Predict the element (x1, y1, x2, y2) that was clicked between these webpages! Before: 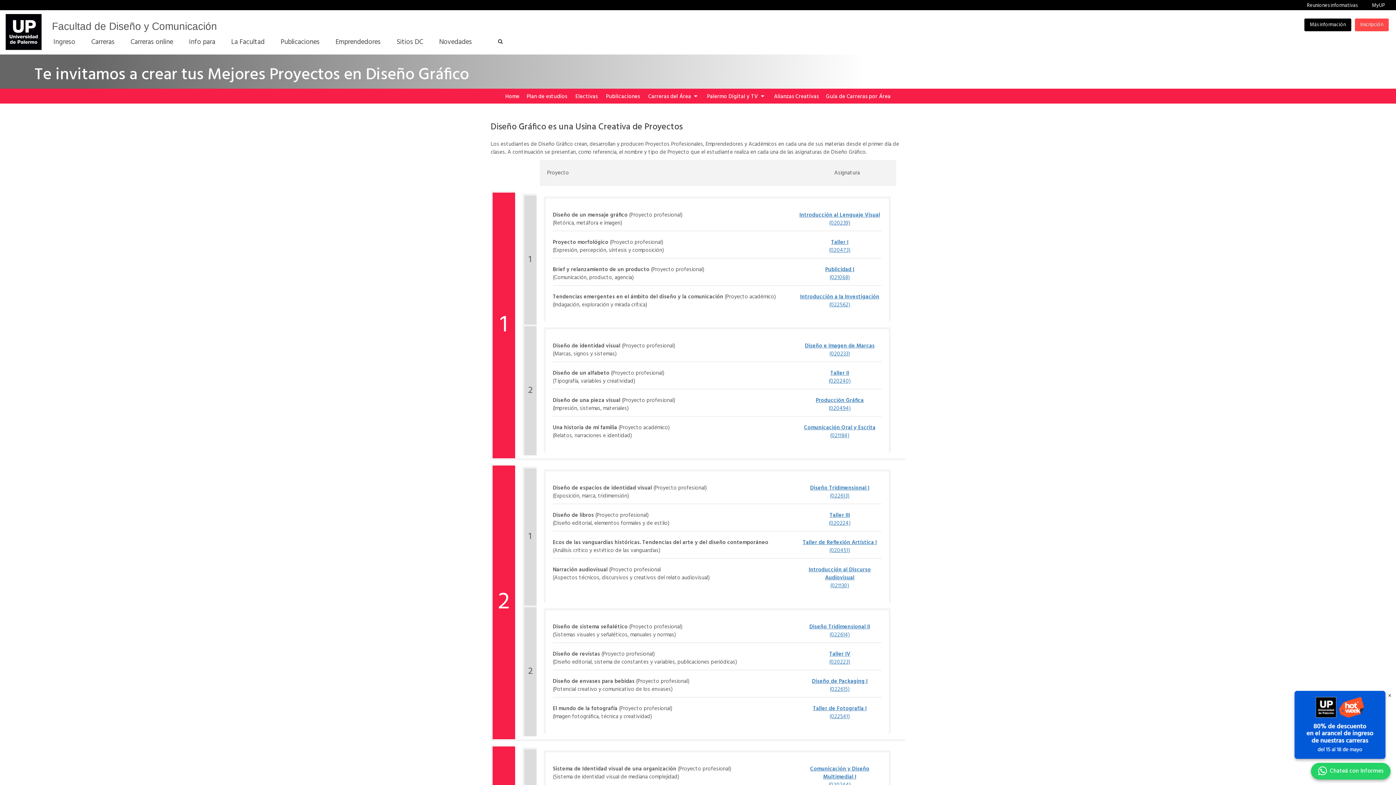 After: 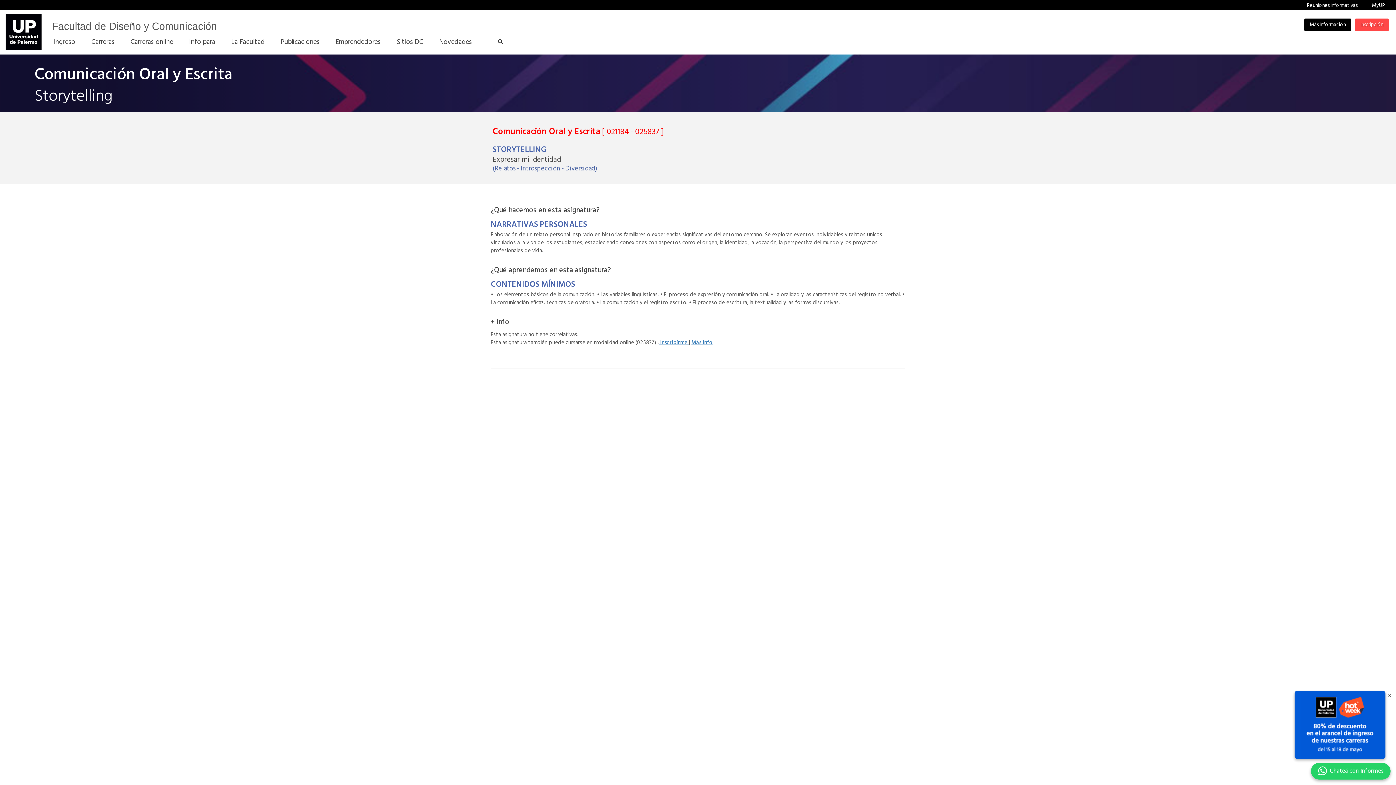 Action: label: Comunicación Oral y Escrita
(021184) bbox: (798, 424, 881, 440)